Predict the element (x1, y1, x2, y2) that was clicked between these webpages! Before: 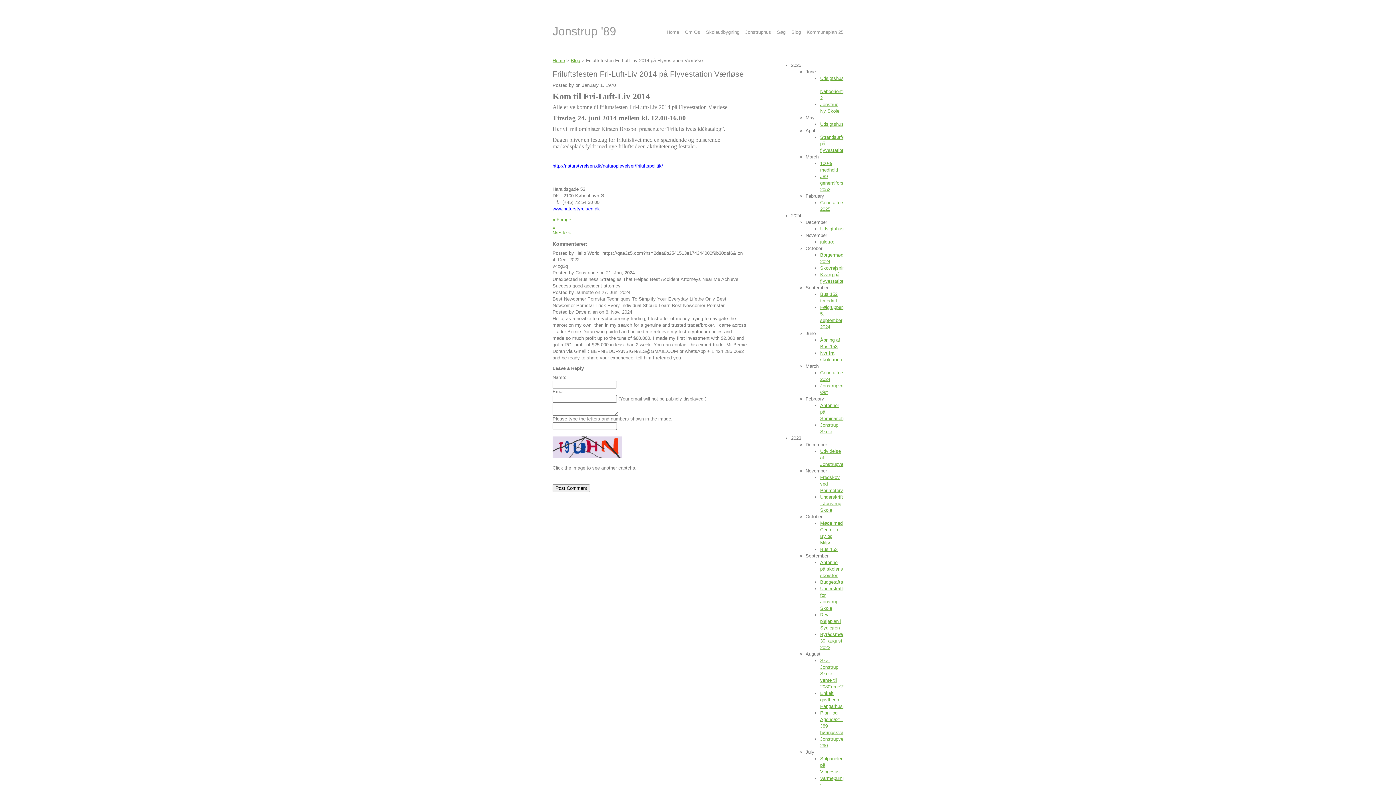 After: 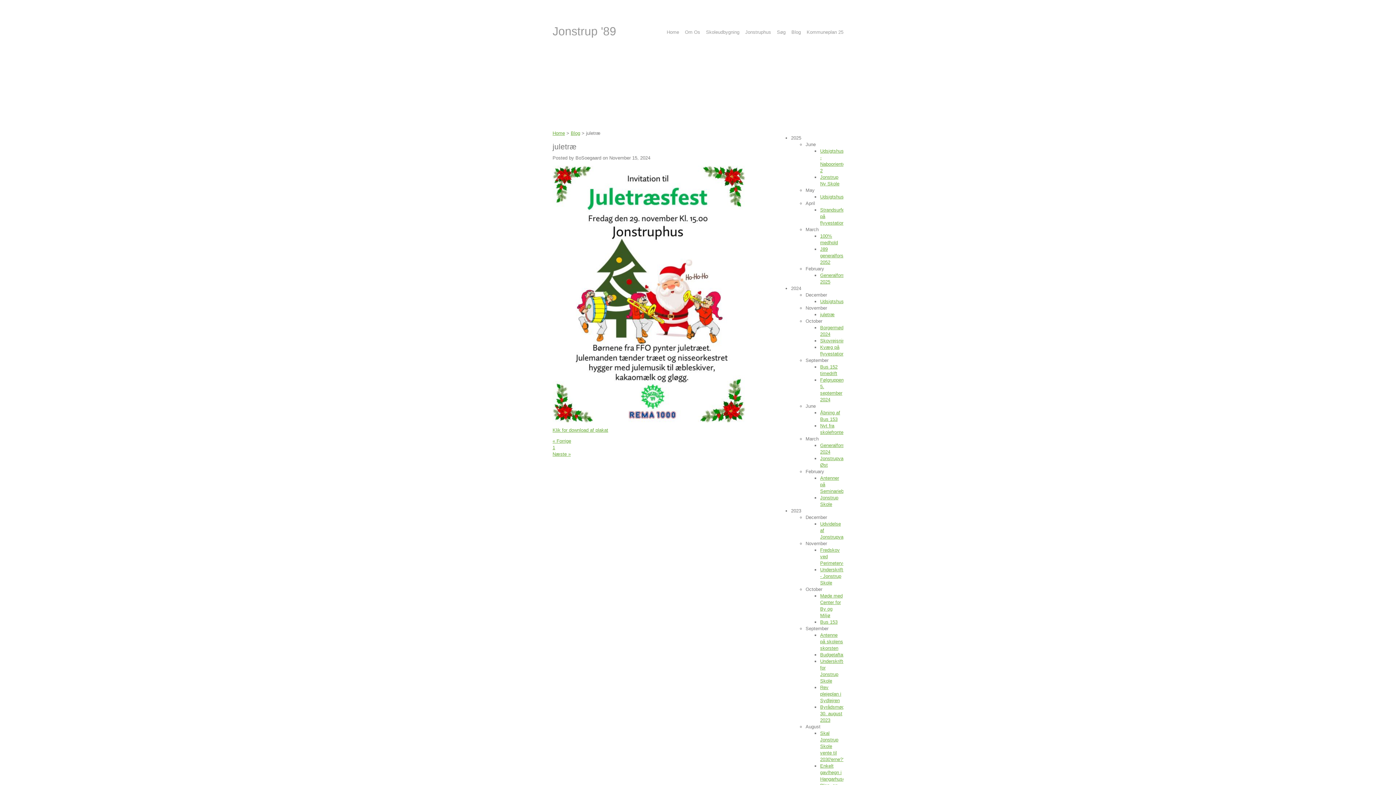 Action: label: juletræ bbox: (820, 239, 834, 244)